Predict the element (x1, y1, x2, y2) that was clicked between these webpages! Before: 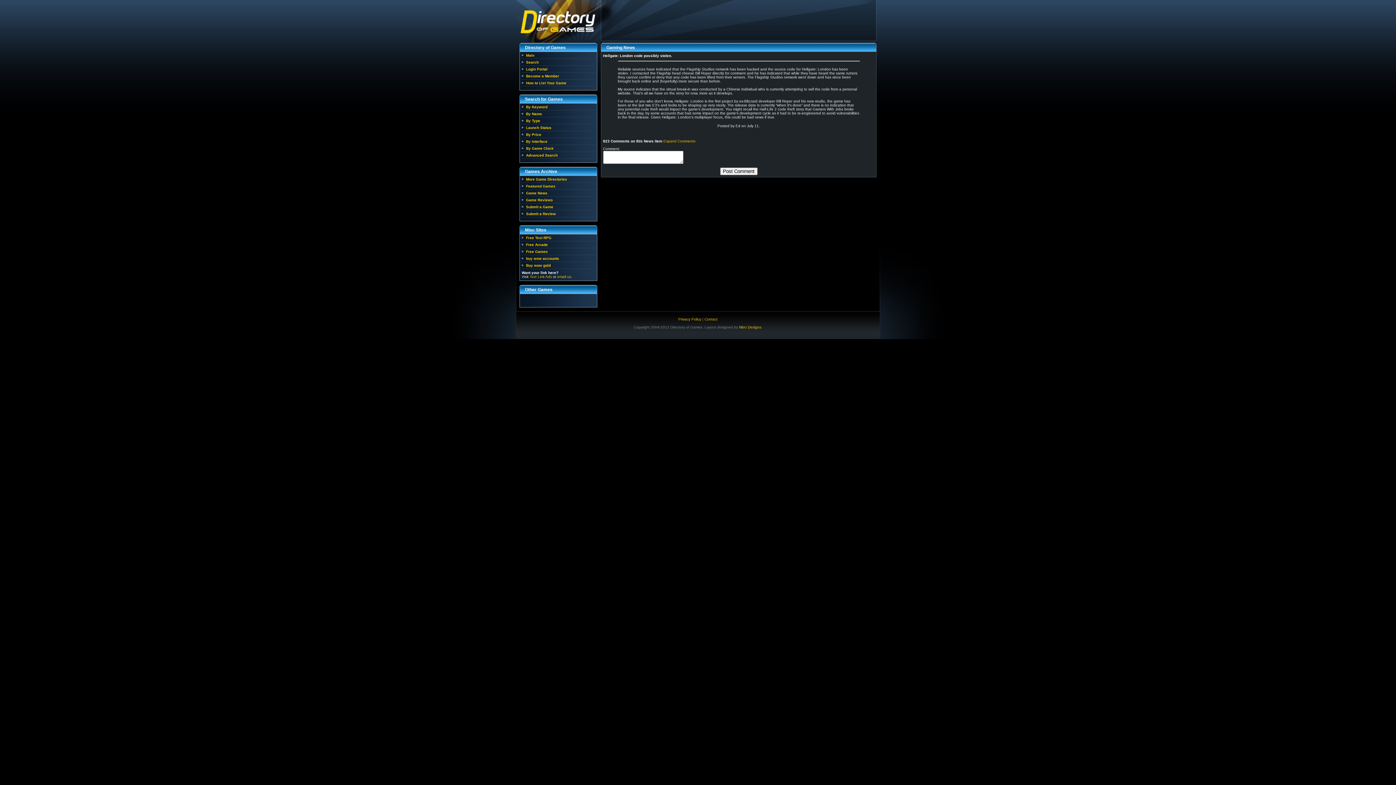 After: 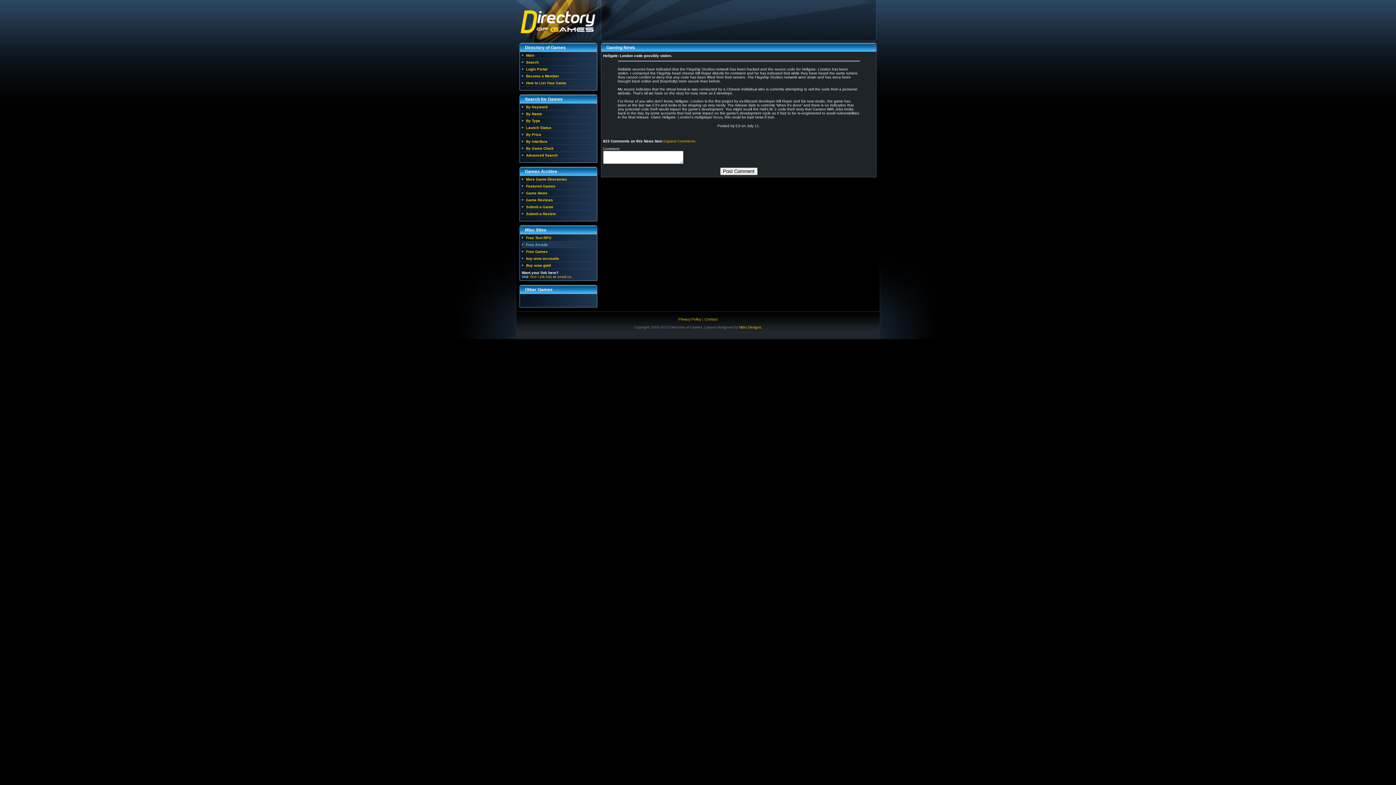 Action: label: Free Arcade bbox: (521, 241, 595, 248)